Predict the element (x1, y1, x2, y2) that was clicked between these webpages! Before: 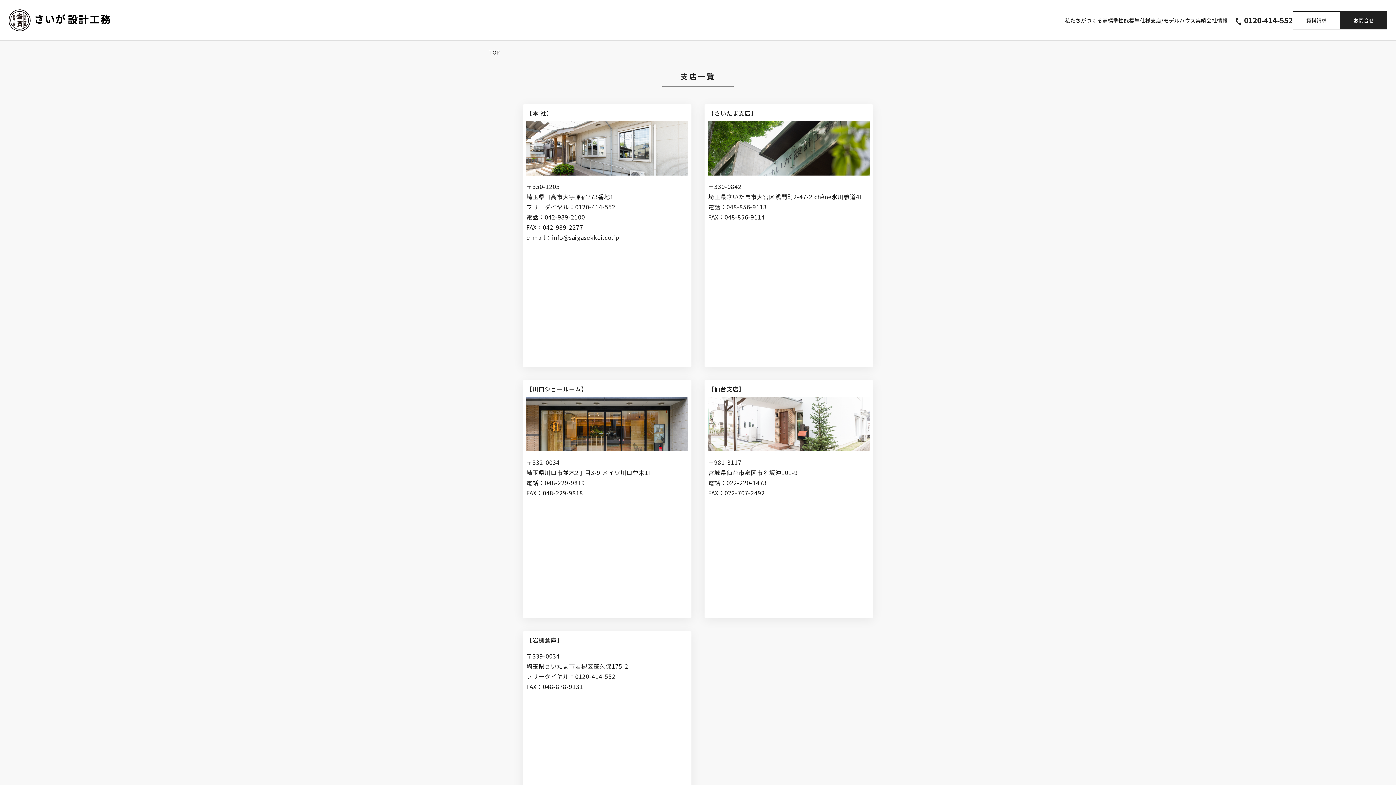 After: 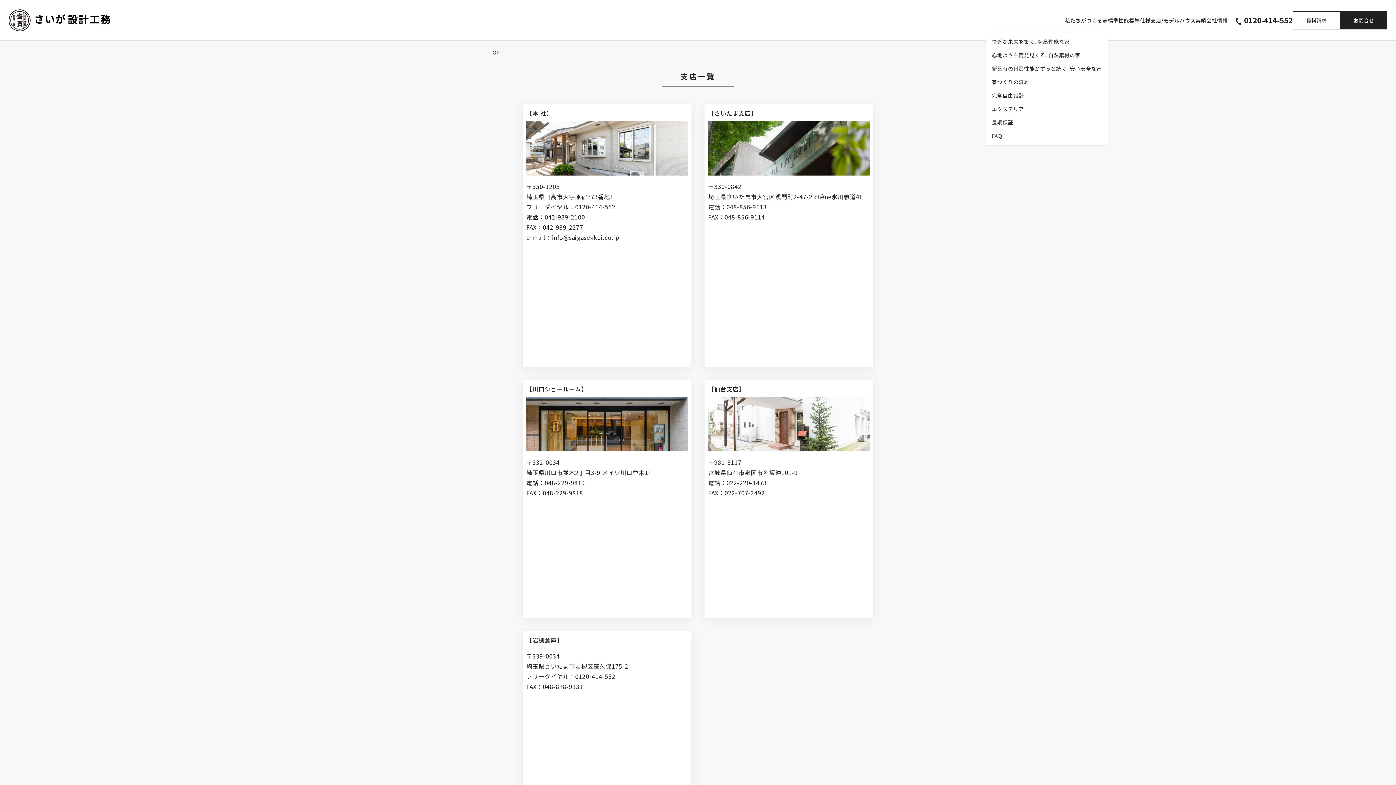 Action: bbox: (1065, 15, 1108, 24) label: 私たちがつくる家